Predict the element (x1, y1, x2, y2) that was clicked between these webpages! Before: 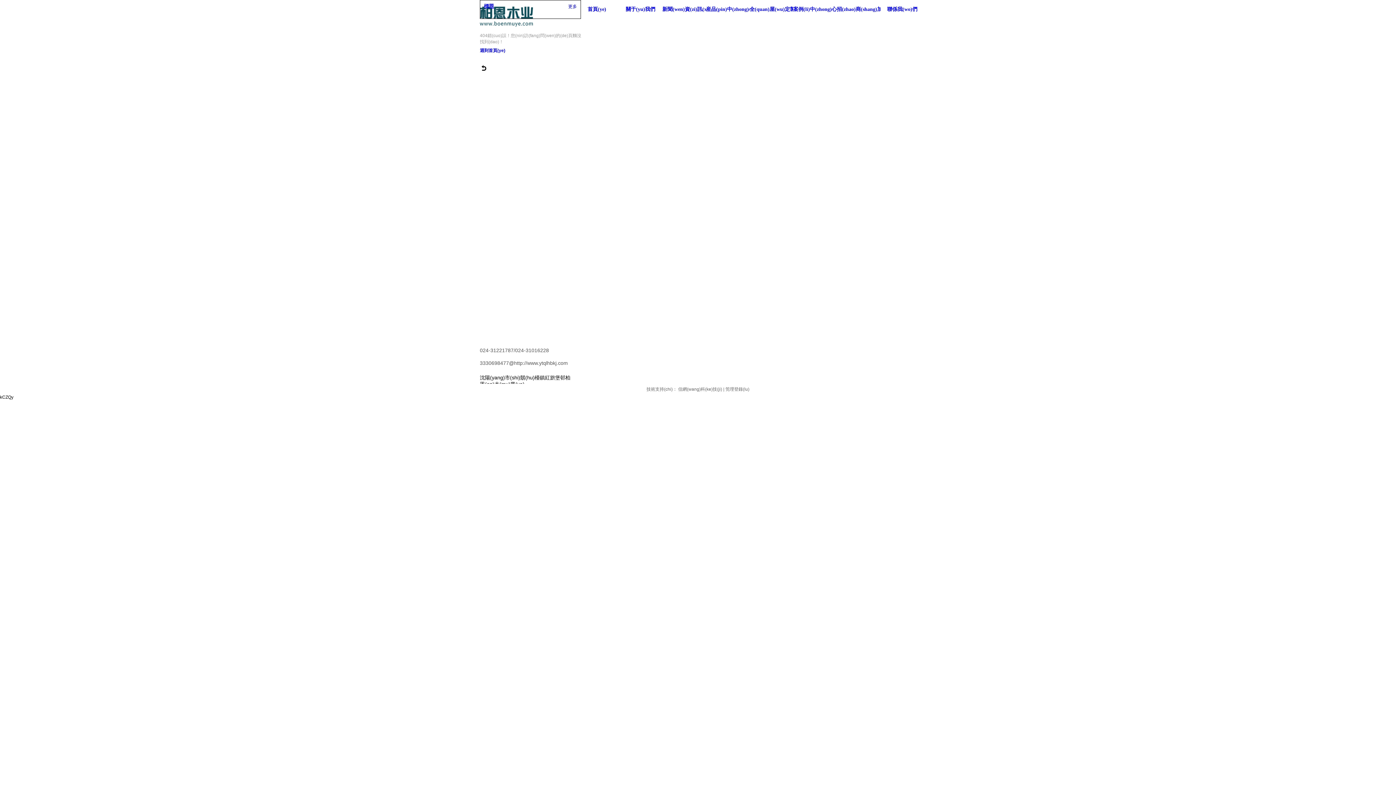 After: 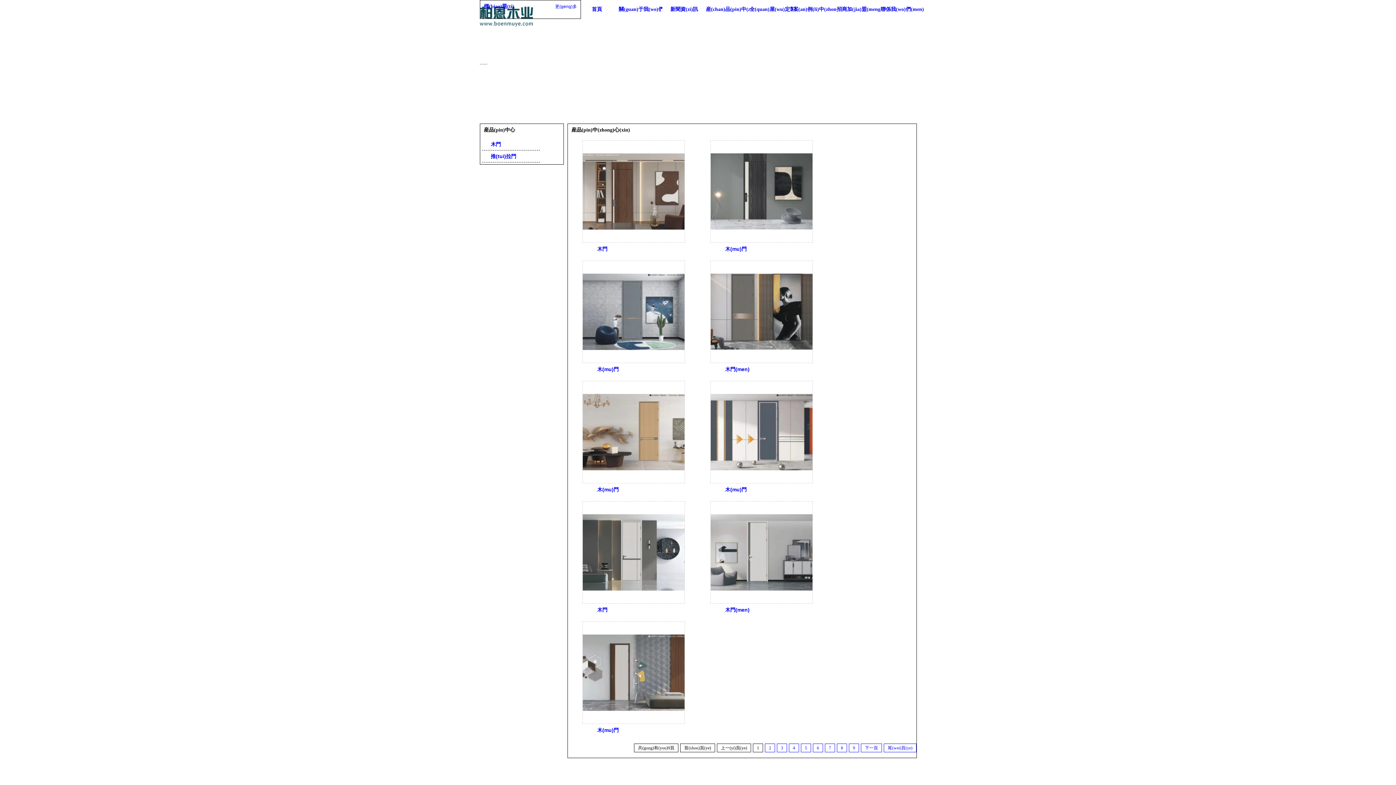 Action: label: 産品(pin)中(zhong)心(xin) bbox: (706, 0, 749, 18)